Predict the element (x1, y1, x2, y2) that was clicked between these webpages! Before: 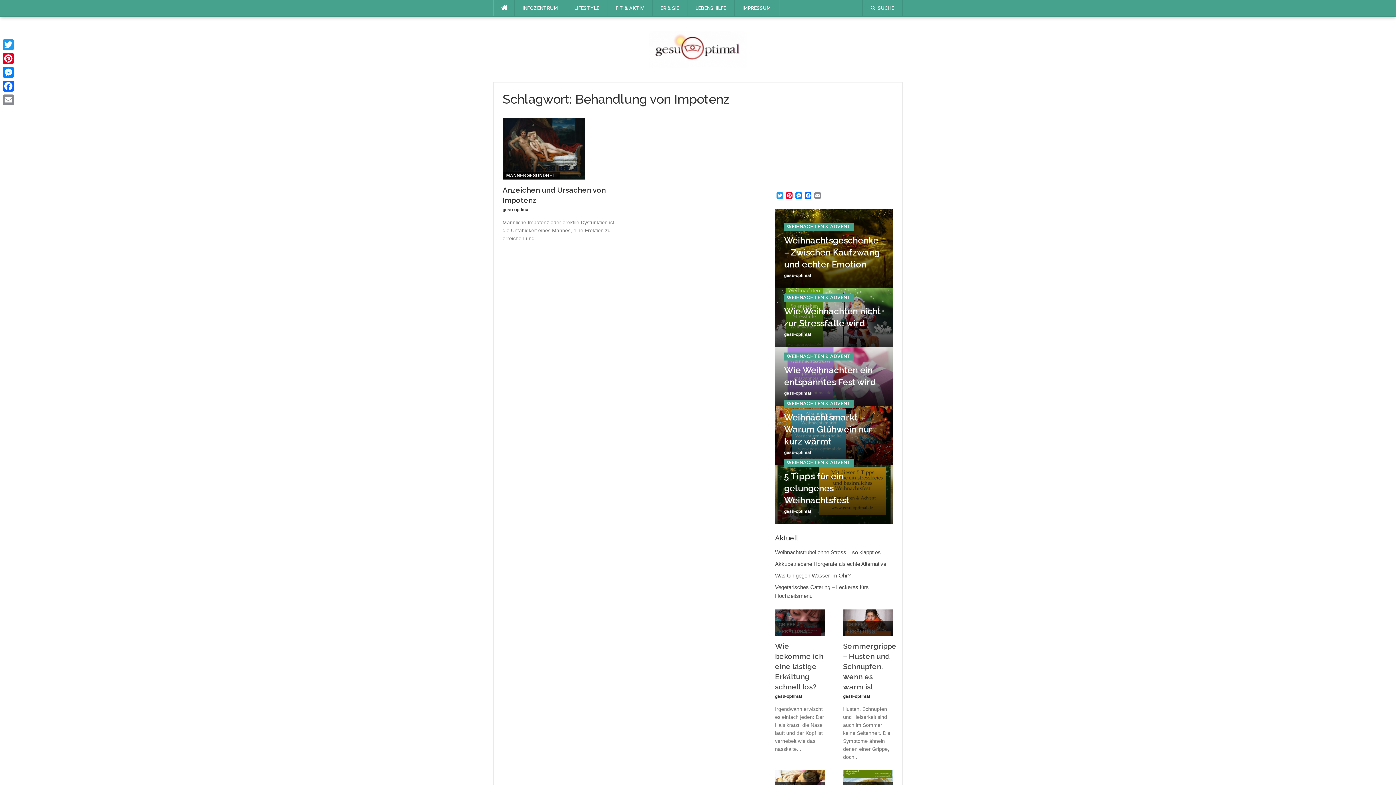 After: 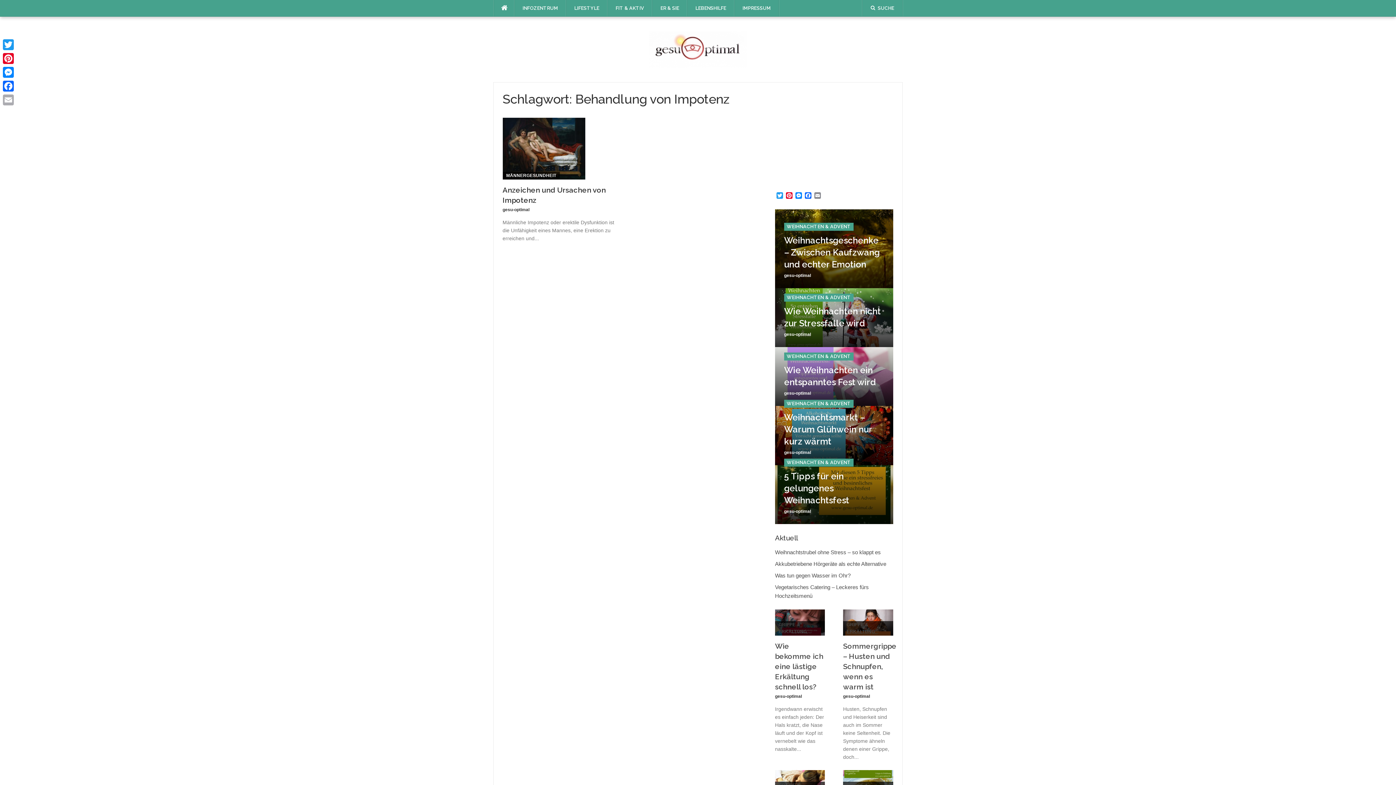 Action: label: Email bbox: (1, 93, 15, 106)